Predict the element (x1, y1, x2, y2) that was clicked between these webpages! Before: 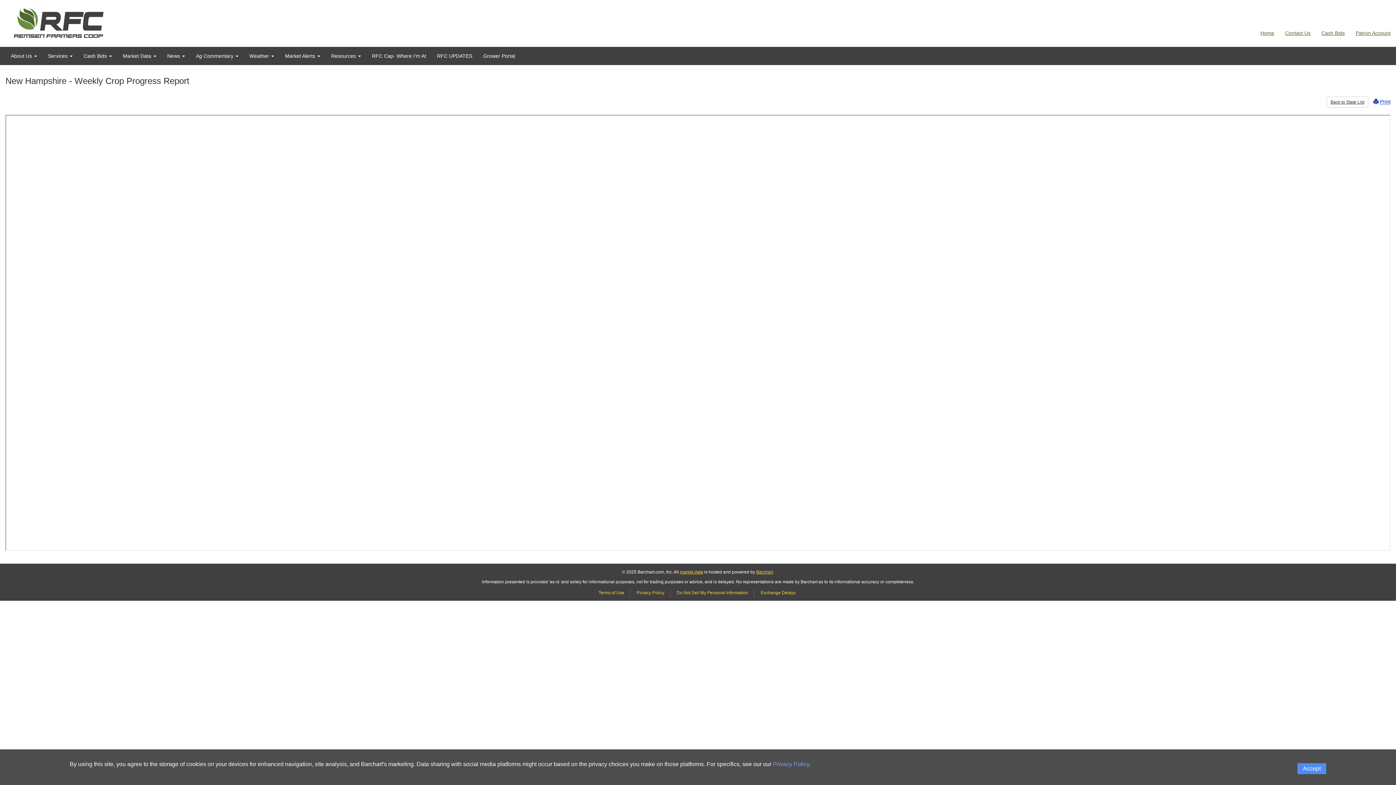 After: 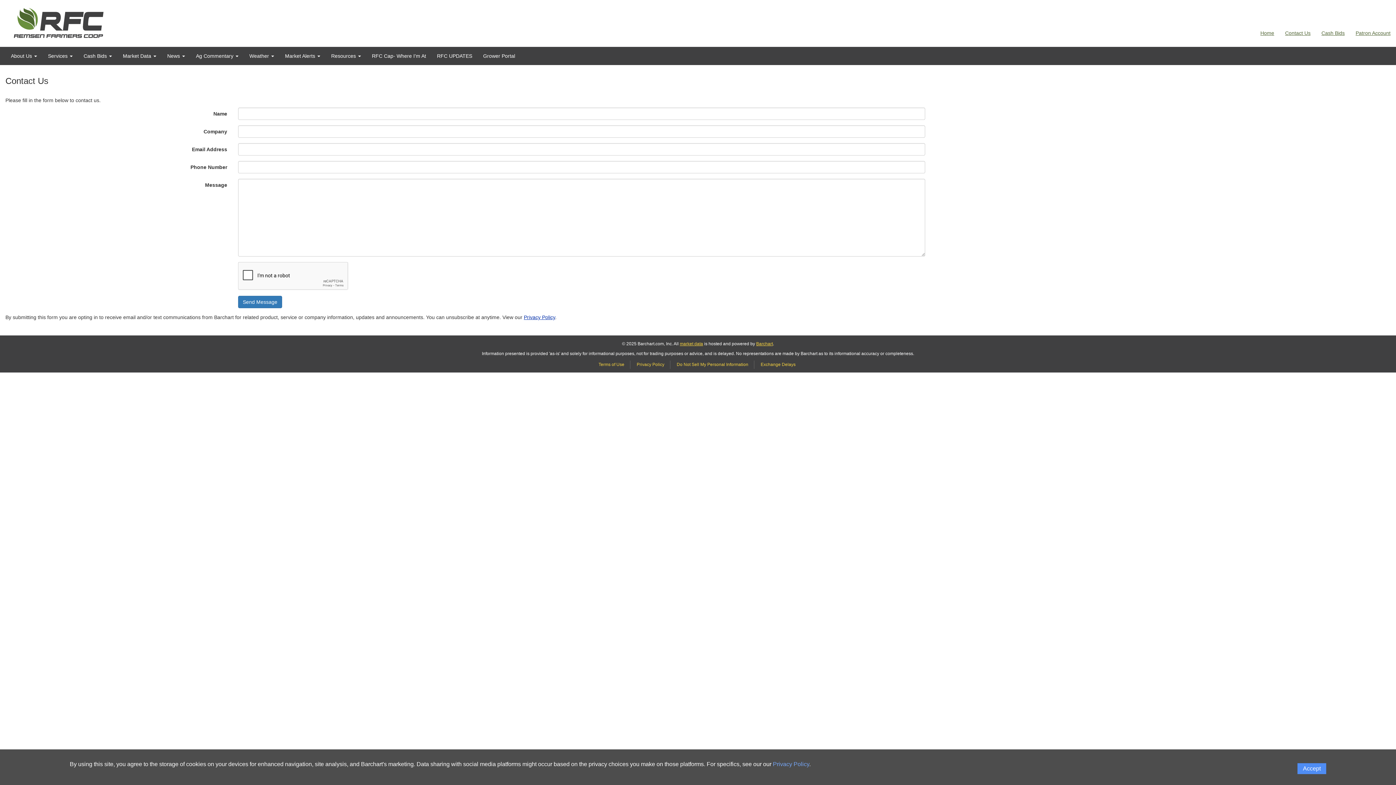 Action: bbox: (1280, 24, 1316, 42) label: Contact Us